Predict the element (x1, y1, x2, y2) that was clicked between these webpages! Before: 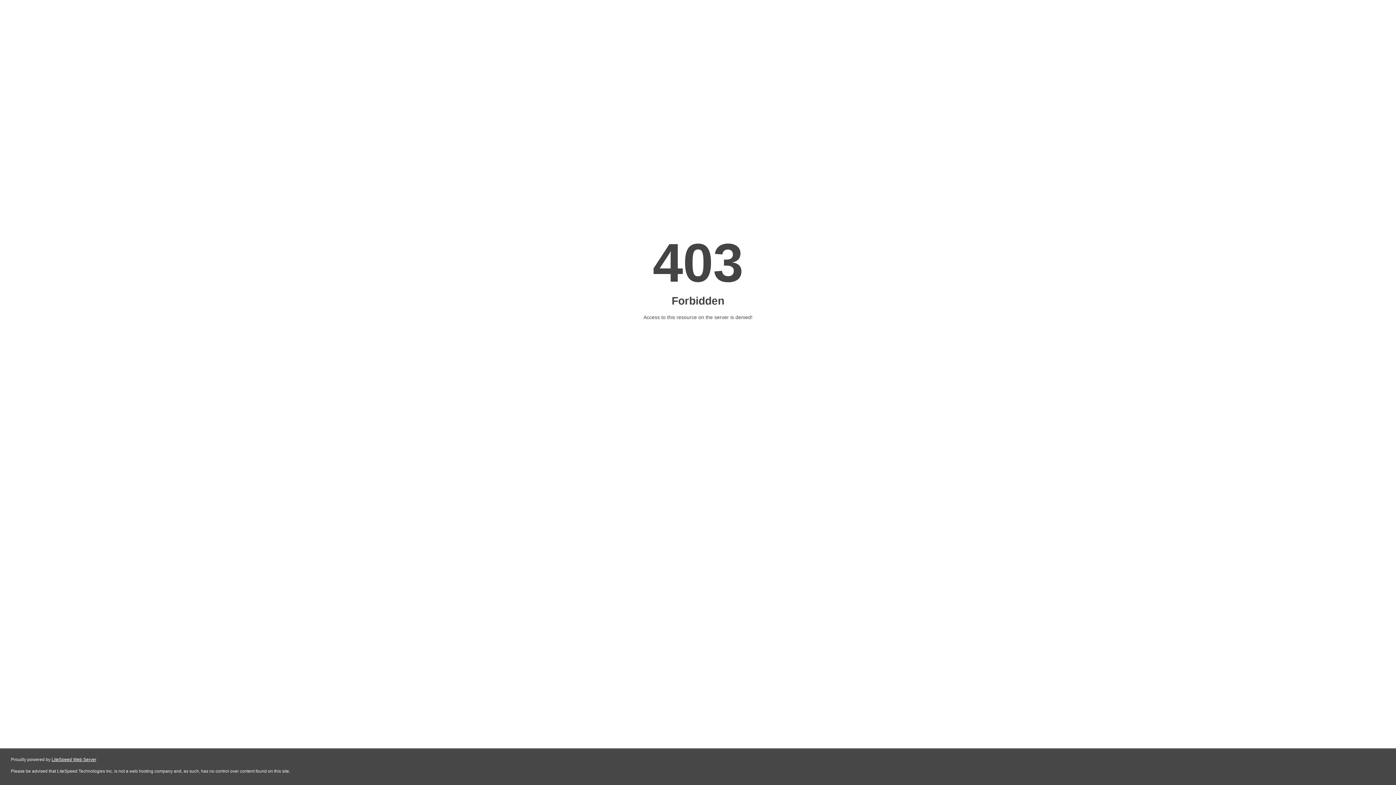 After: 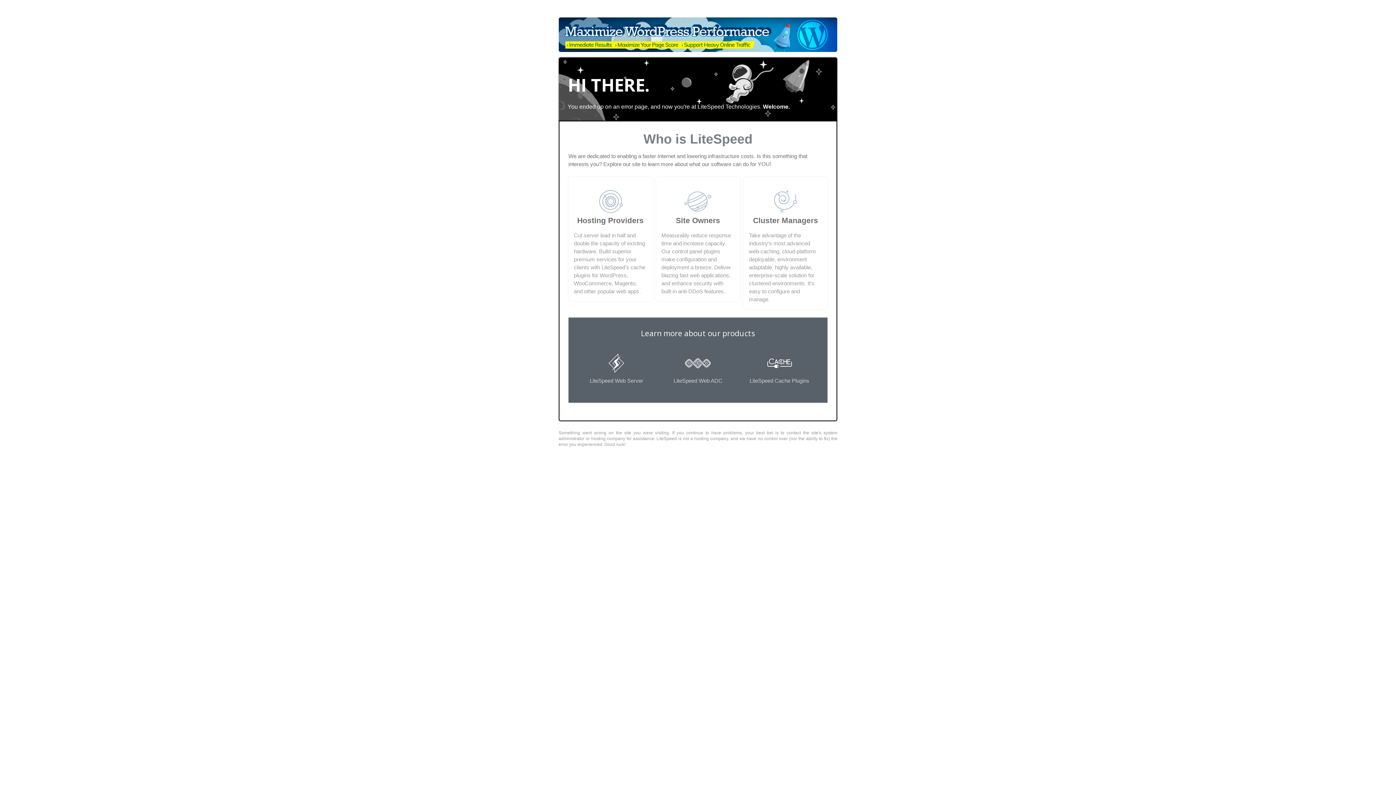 Action: bbox: (51, 757, 96, 762) label: LiteSpeed Web Server